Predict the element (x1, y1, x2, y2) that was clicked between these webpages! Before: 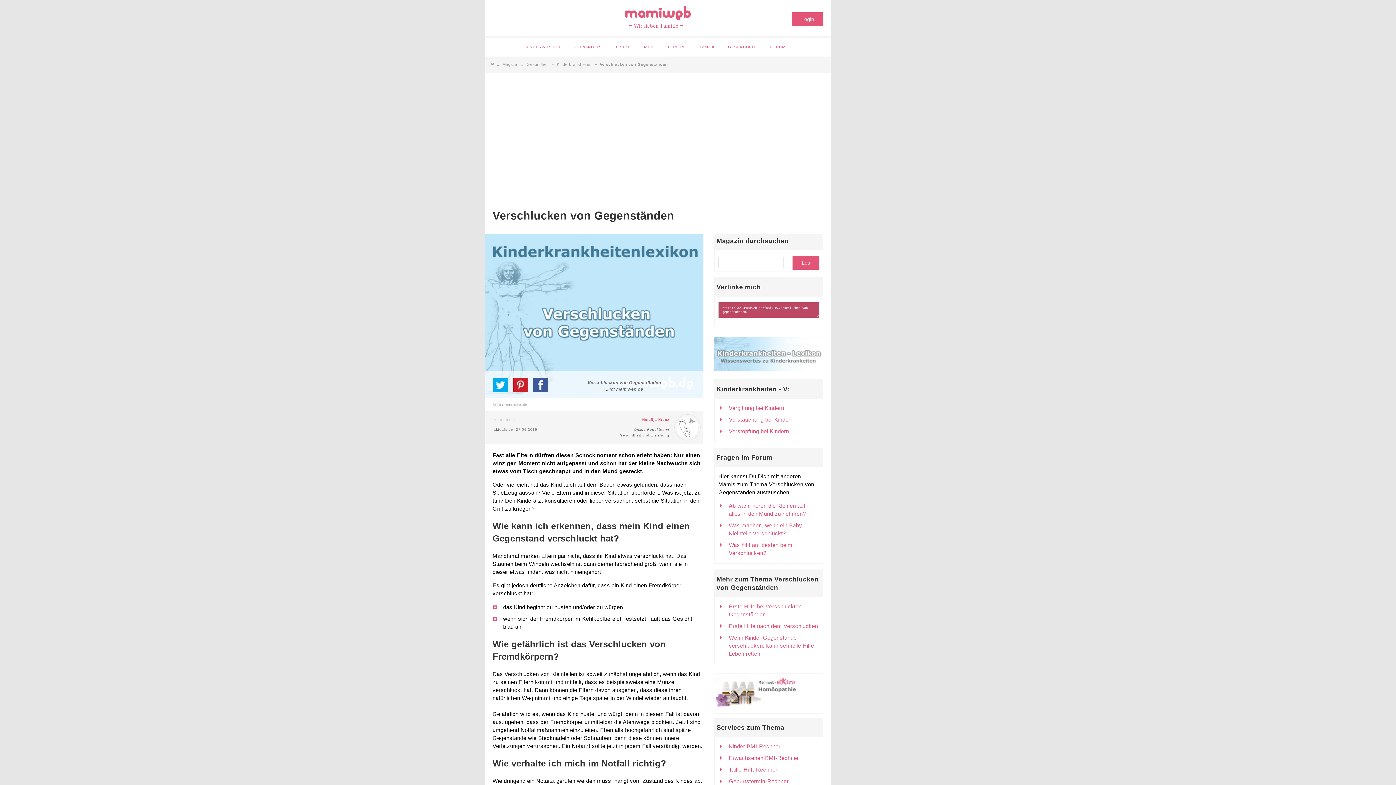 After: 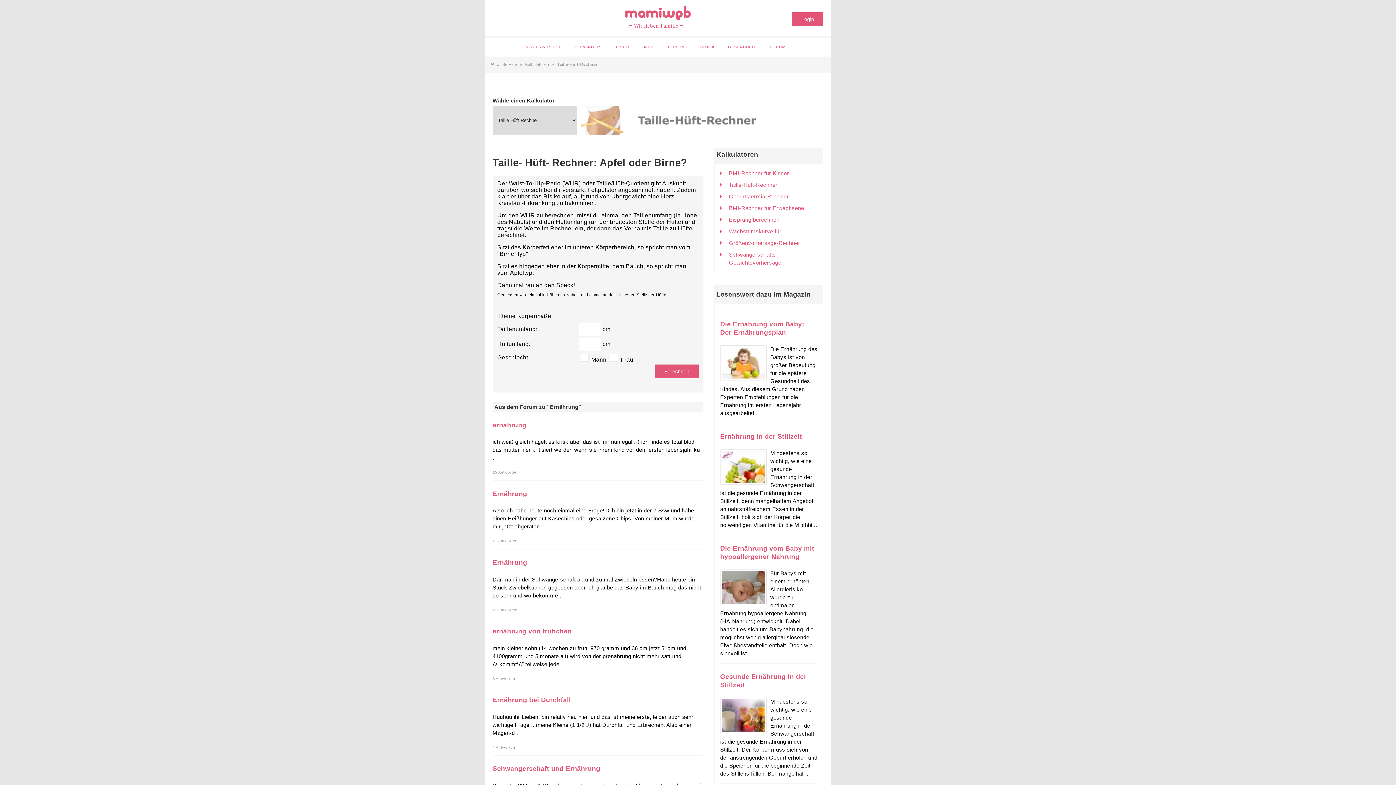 Action: label: Taille-Hüft-Rechner bbox: (729, 766, 777, 773)